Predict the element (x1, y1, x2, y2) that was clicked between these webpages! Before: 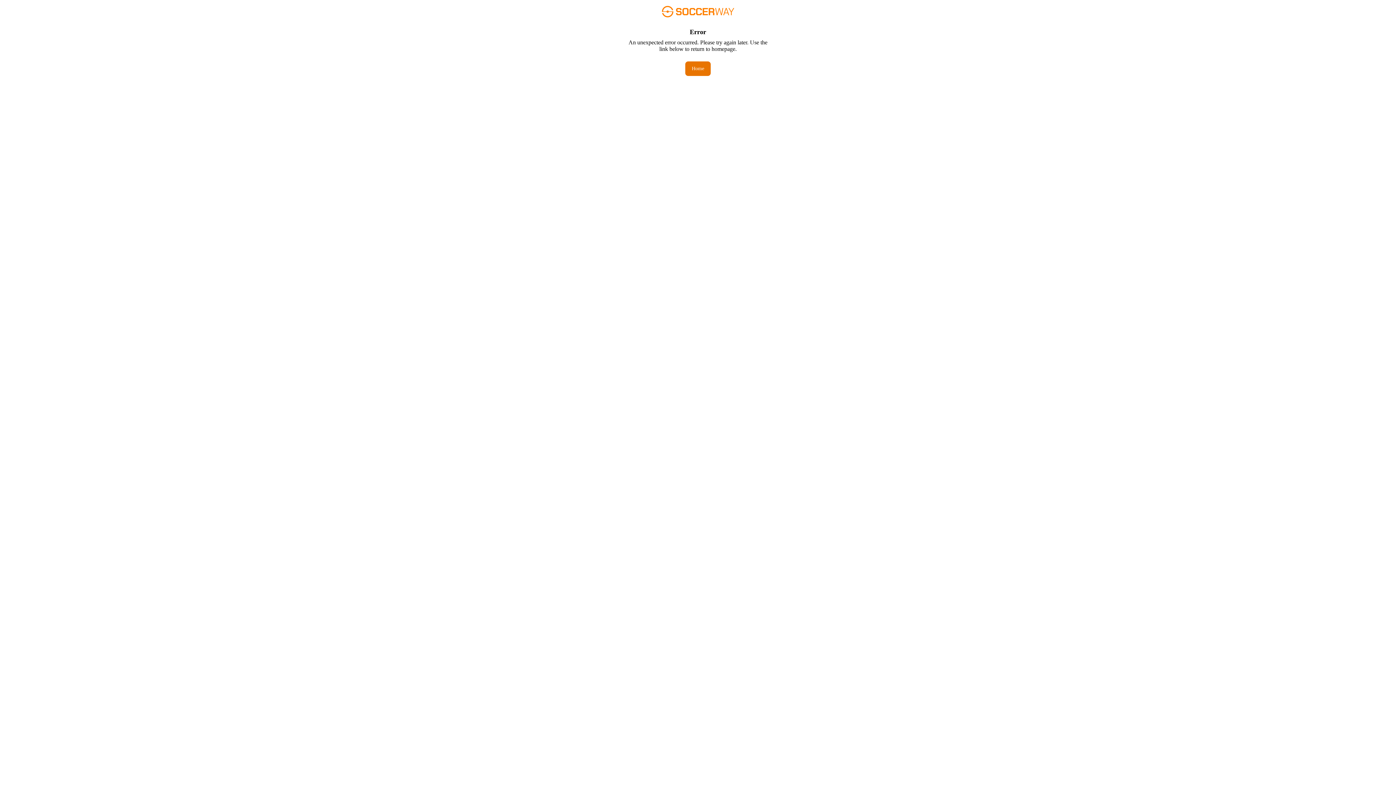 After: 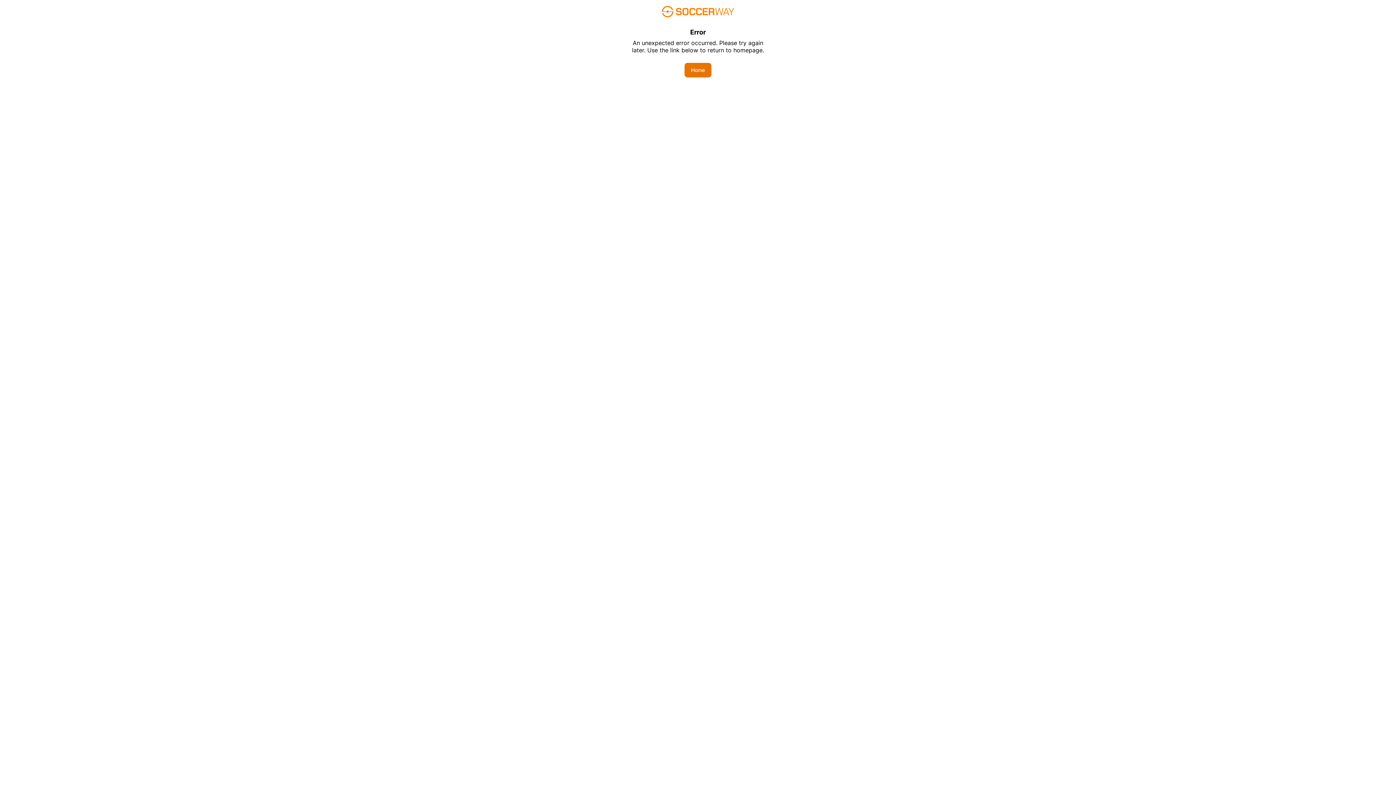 Action: bbox: (685, 61, 710, 76) label: Home